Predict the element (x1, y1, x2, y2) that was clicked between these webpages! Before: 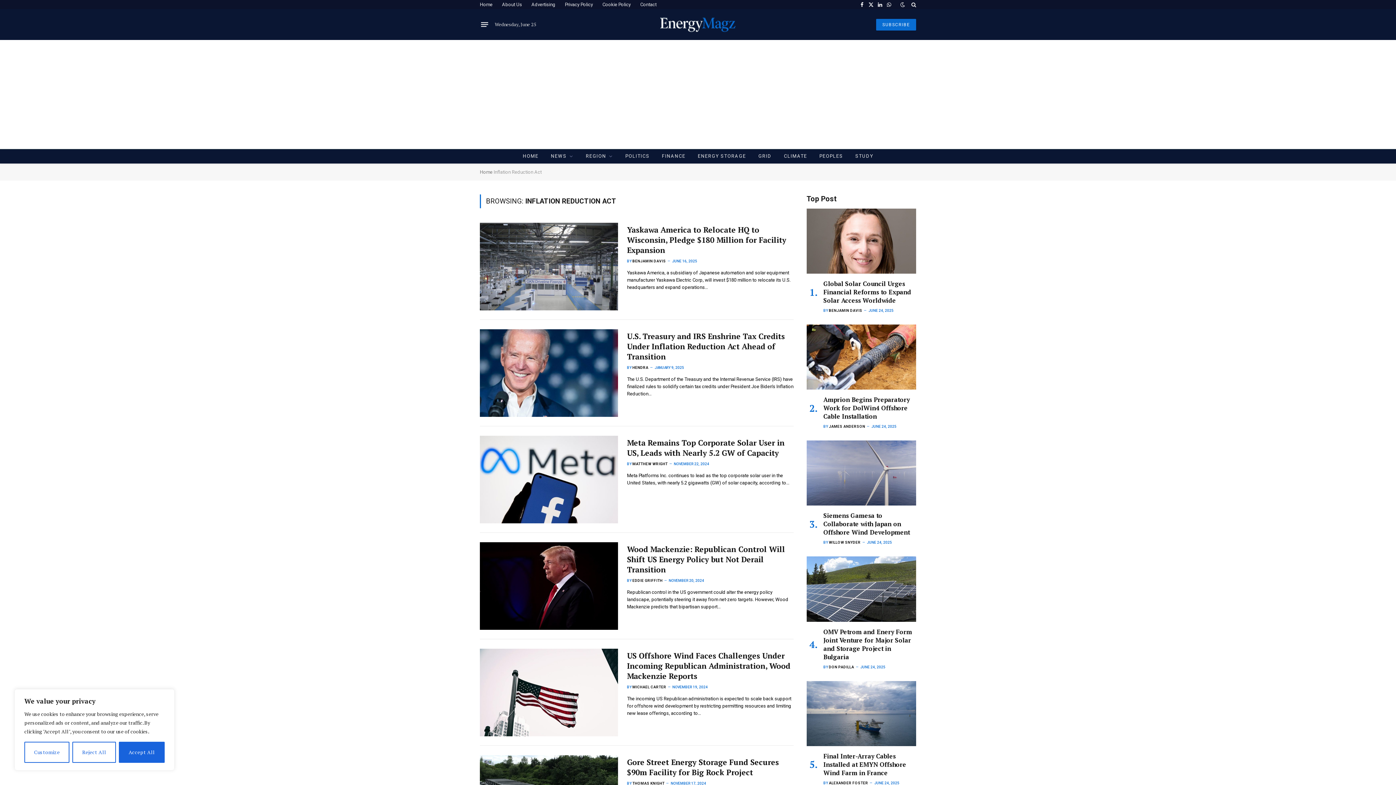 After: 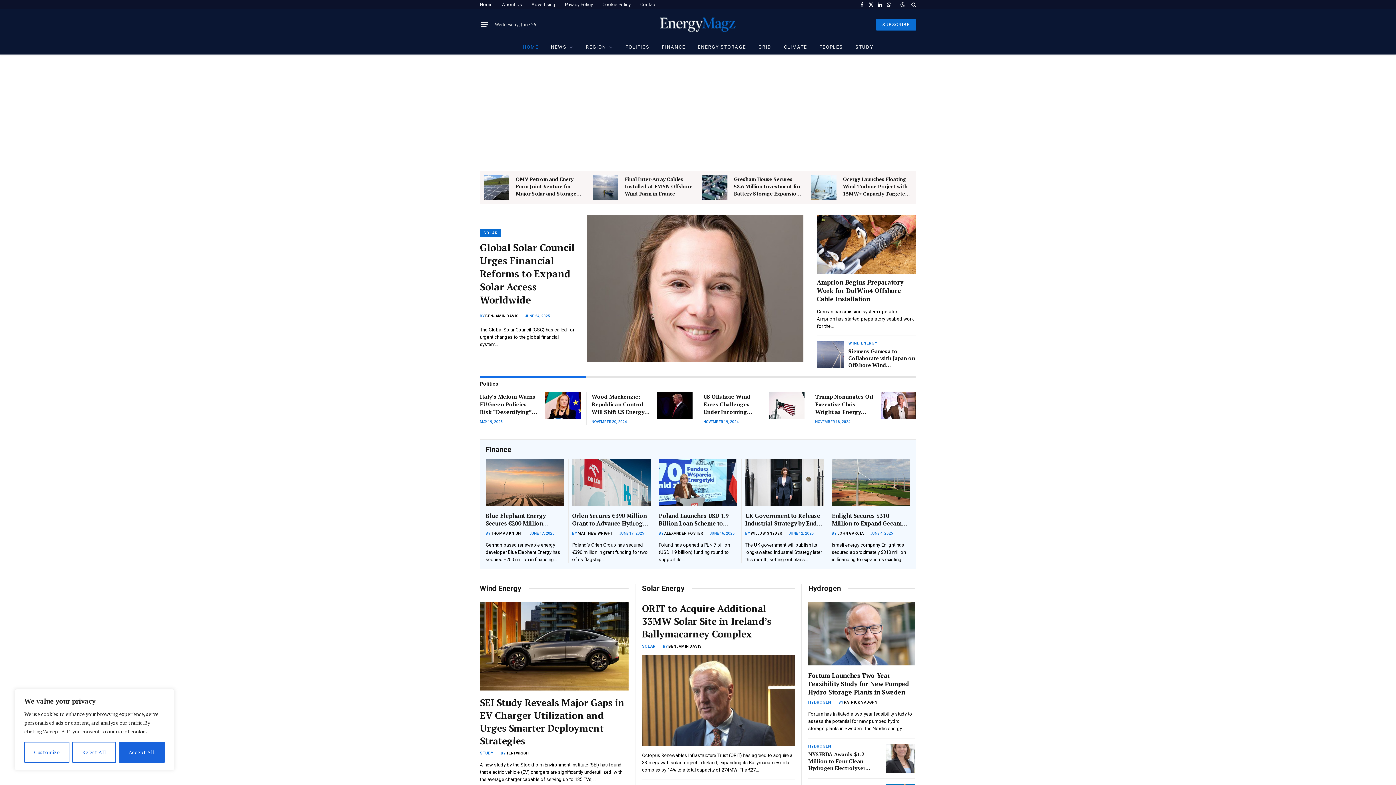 Action: label: HOME bbox: (516, 149, 544, 163)